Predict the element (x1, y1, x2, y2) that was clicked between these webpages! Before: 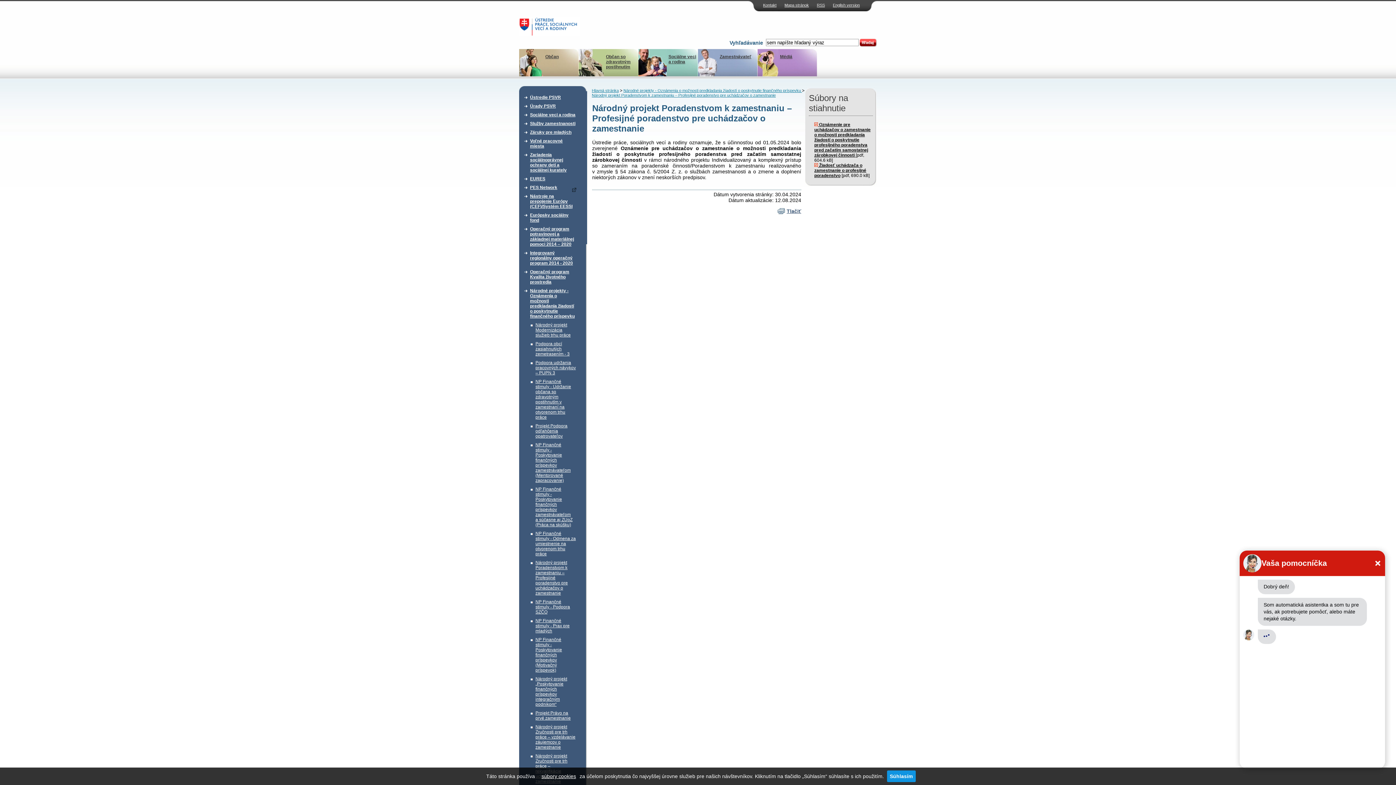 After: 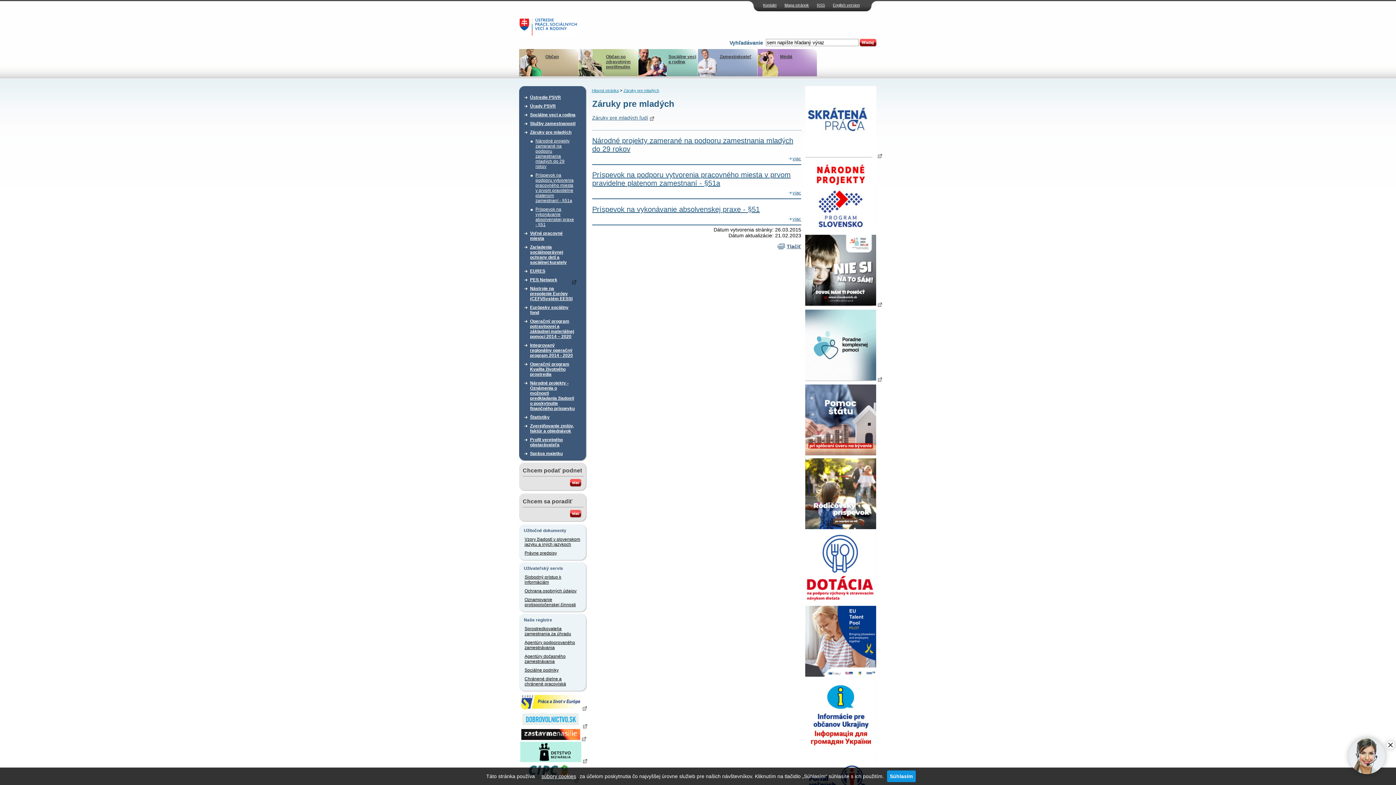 Action: label: Záruky pre mladých bbox: (530, 128, 576, 136)